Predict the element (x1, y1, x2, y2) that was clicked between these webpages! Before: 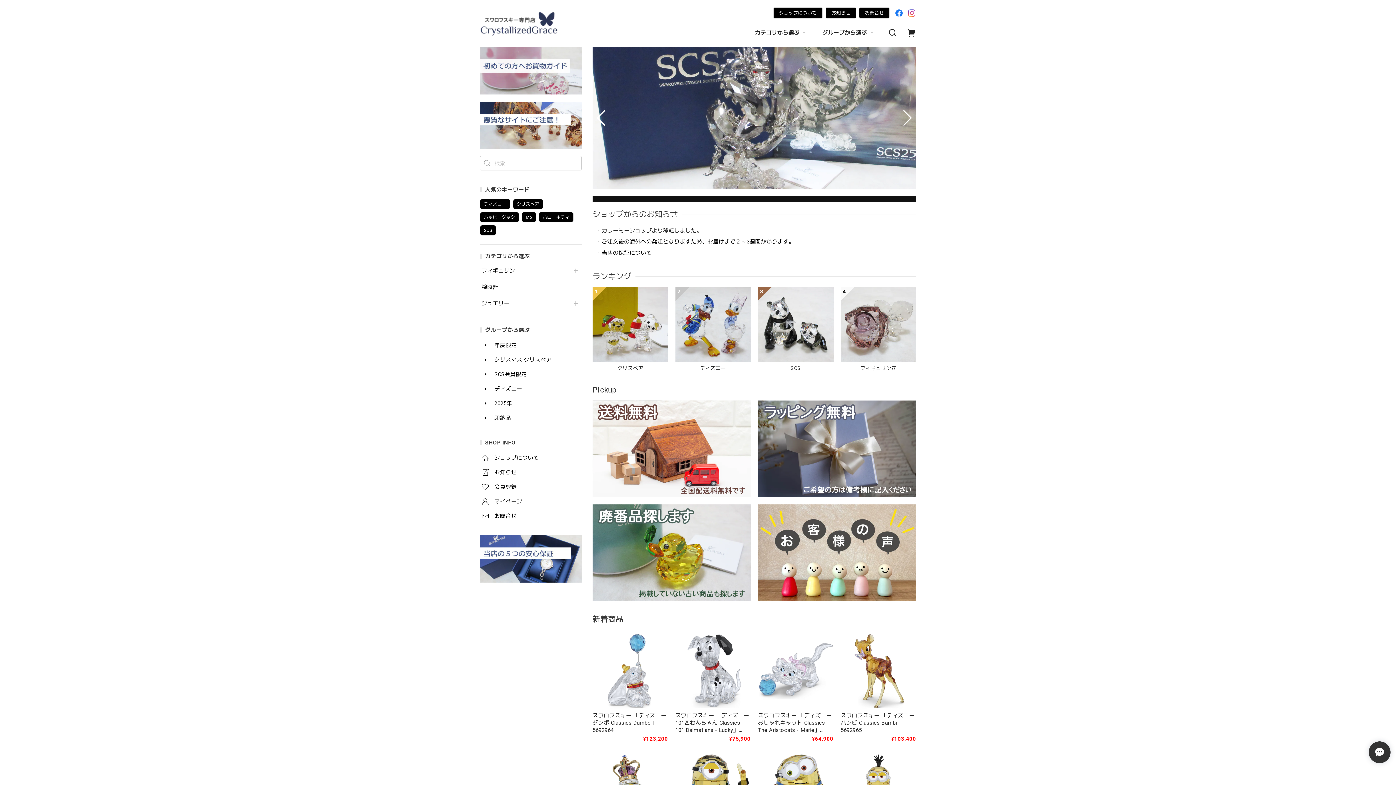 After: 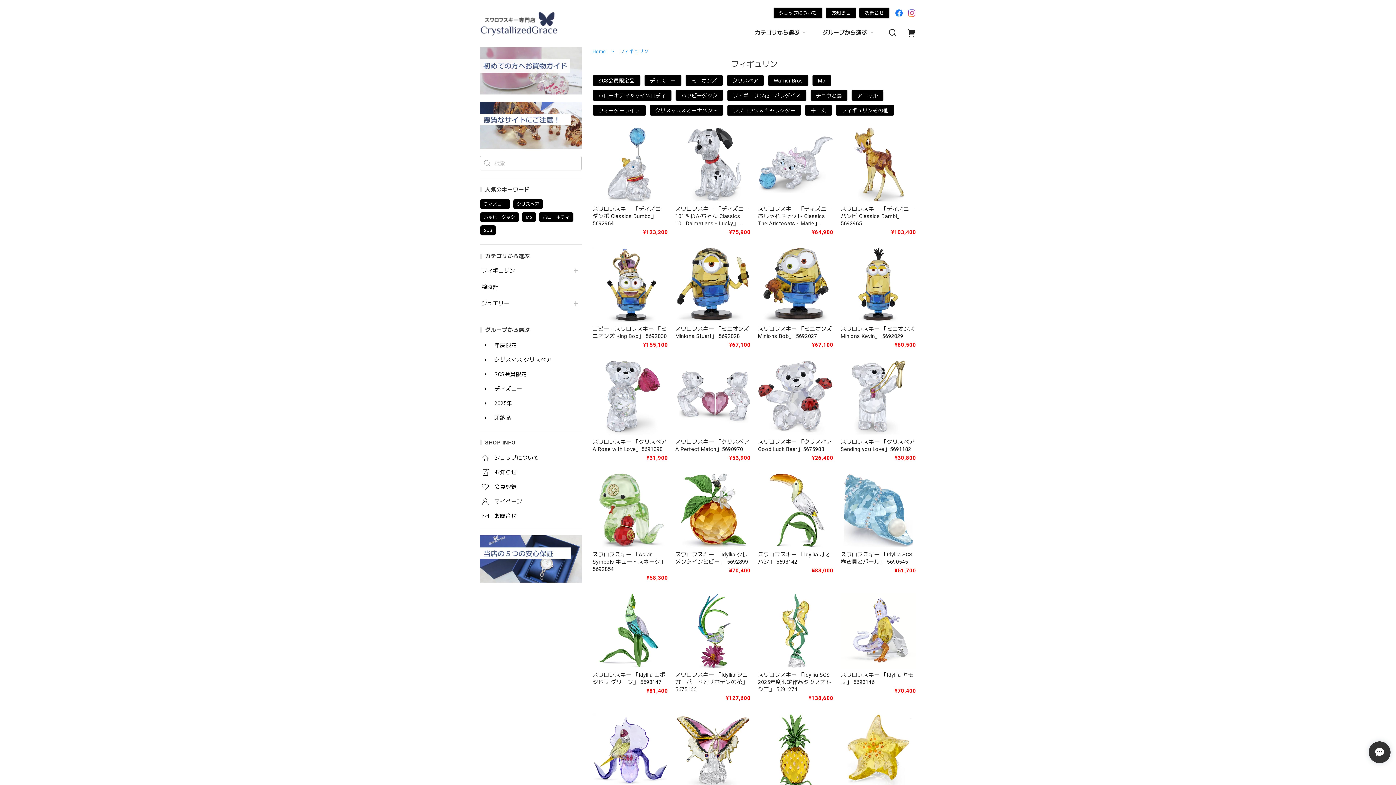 Action: label: フィギュリン bbox: (481, 267, 567, 274)